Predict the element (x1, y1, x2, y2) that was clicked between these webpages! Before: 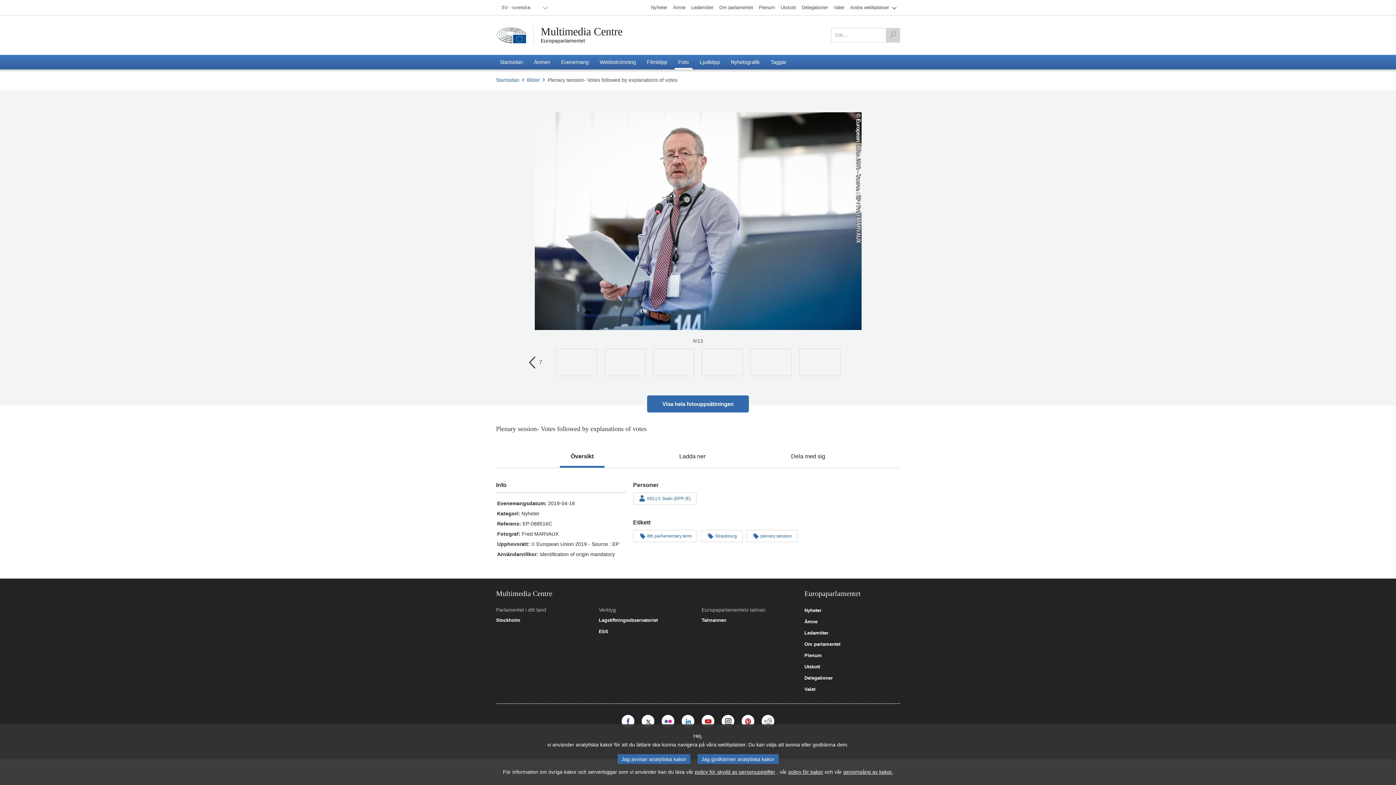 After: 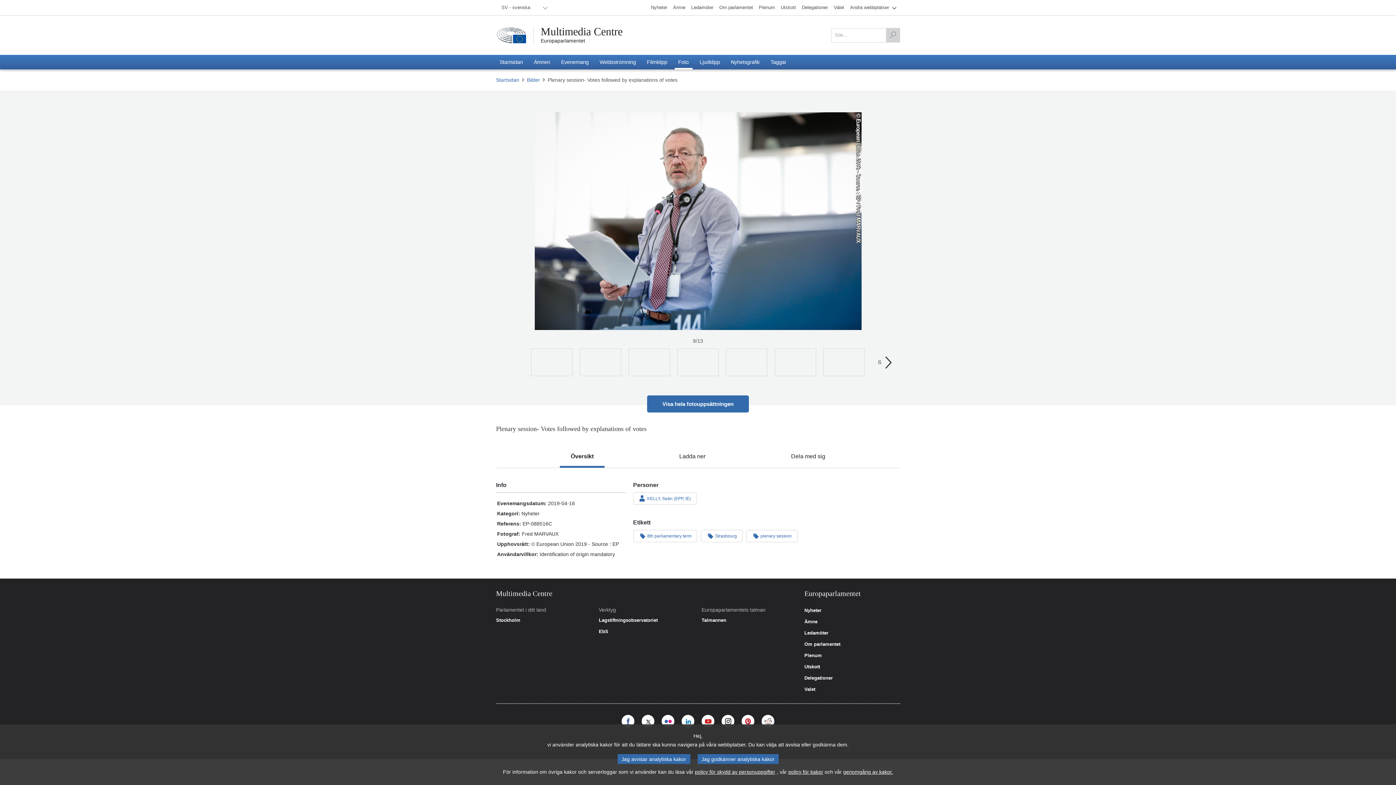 Action: label: 7 bbox: (522, 351, 544, 373)